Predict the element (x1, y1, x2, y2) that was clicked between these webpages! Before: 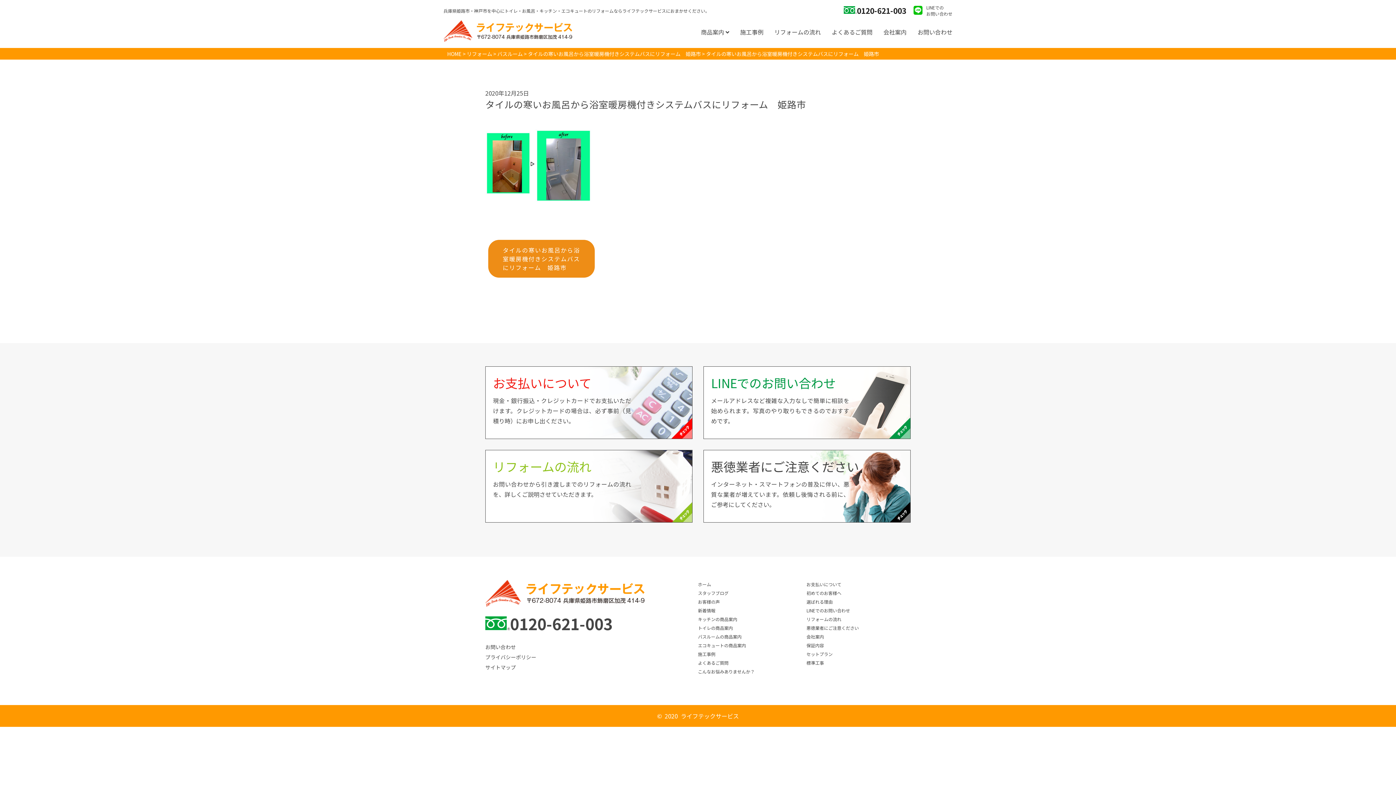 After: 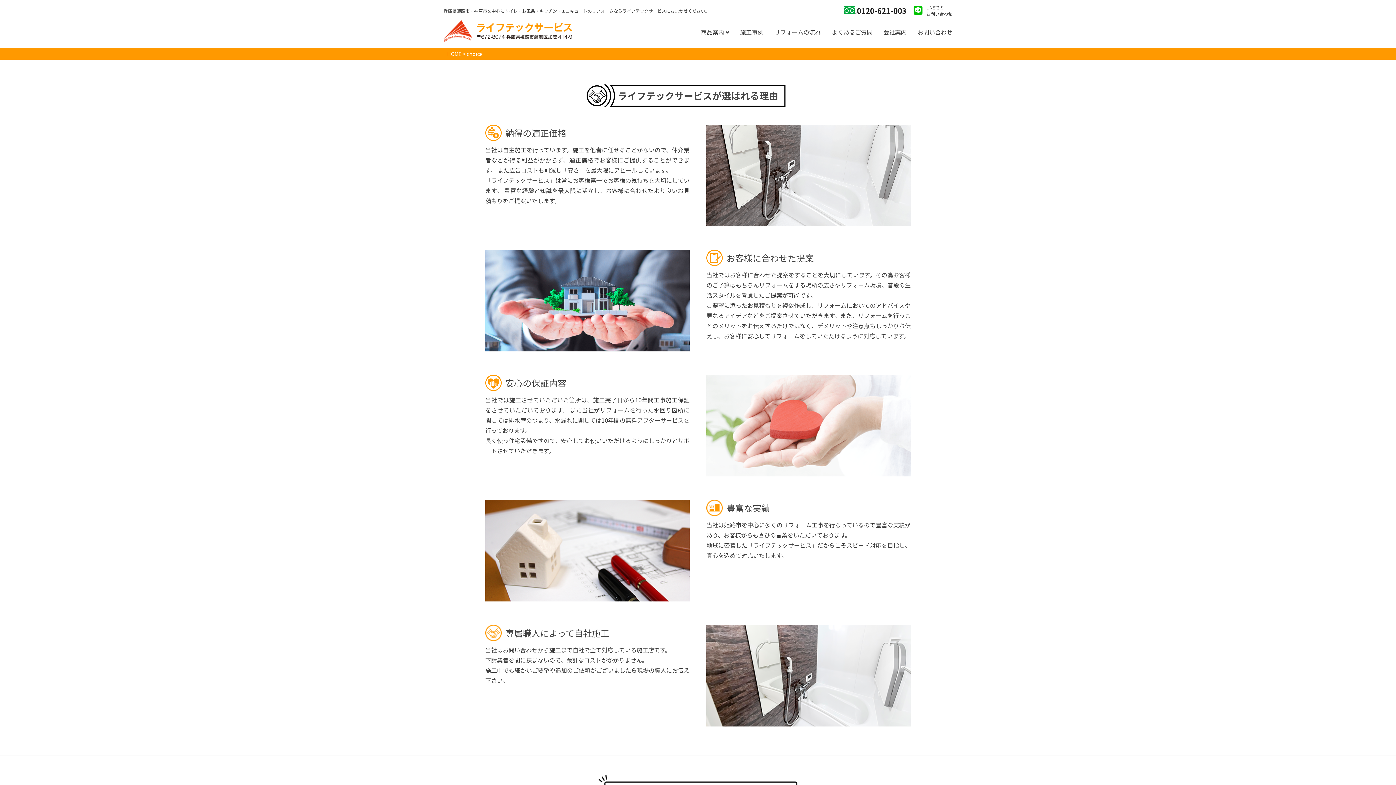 Action: label: 選ばれる理由 bbox: (806, 598, 832, 605)